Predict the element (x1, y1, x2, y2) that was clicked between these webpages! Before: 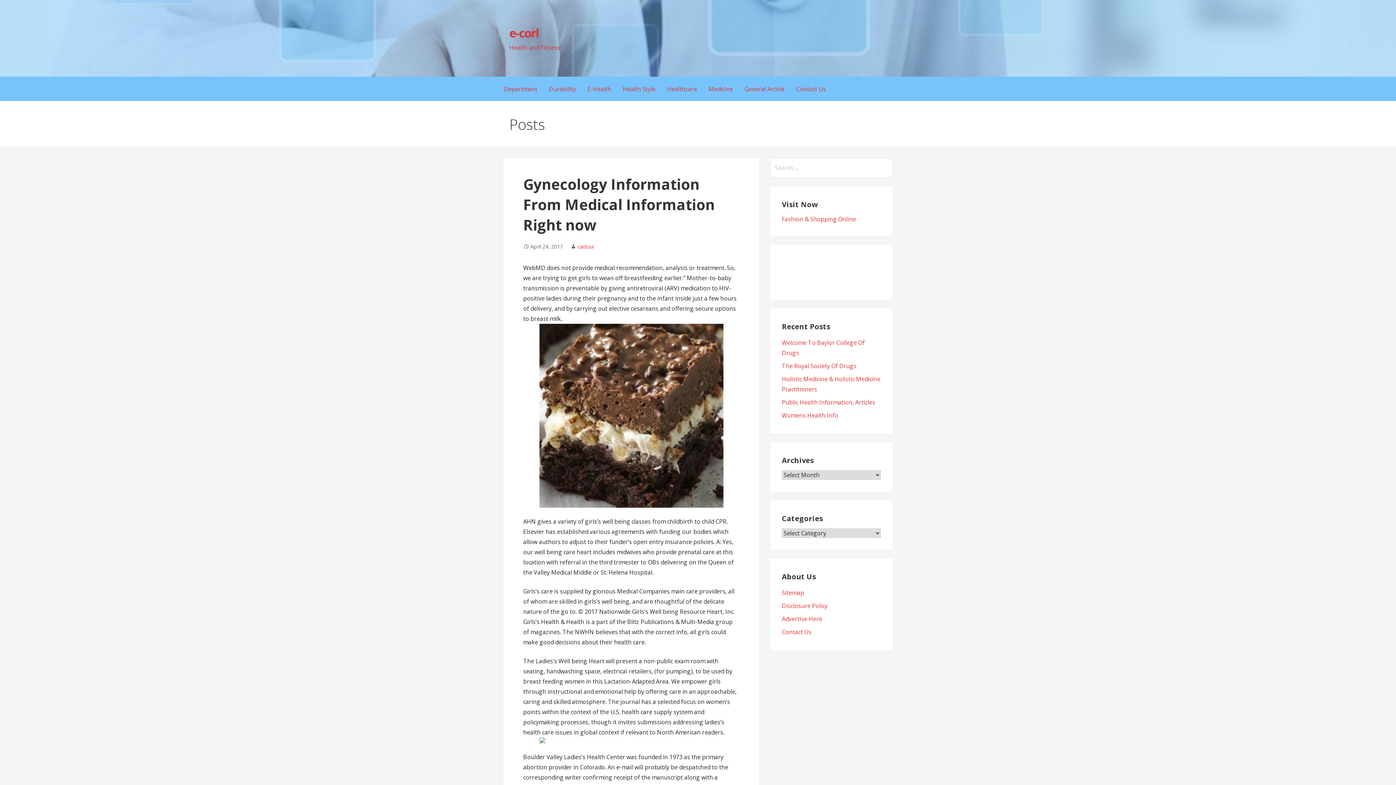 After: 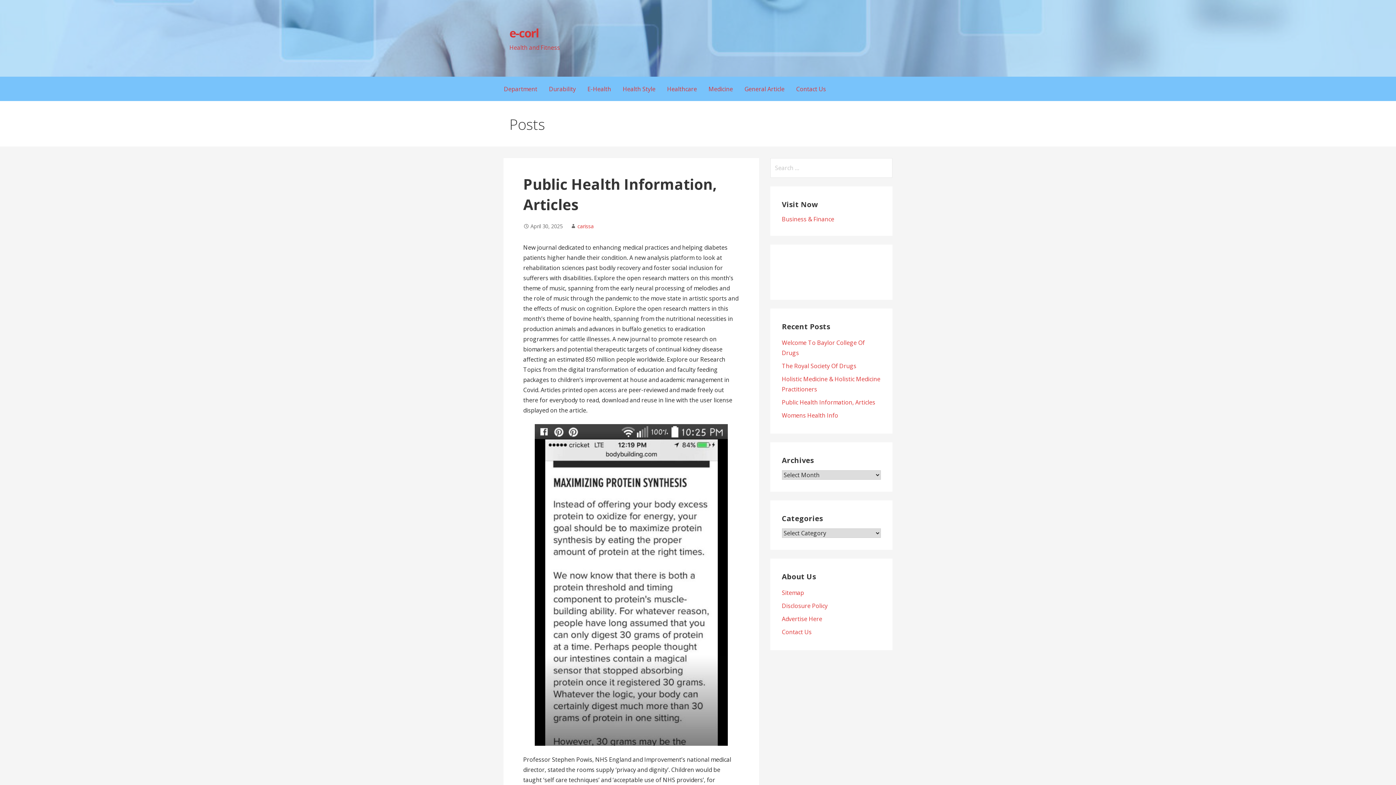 Action: label: Public Health Information, Articles bbox: (782, 398, 875, 406)